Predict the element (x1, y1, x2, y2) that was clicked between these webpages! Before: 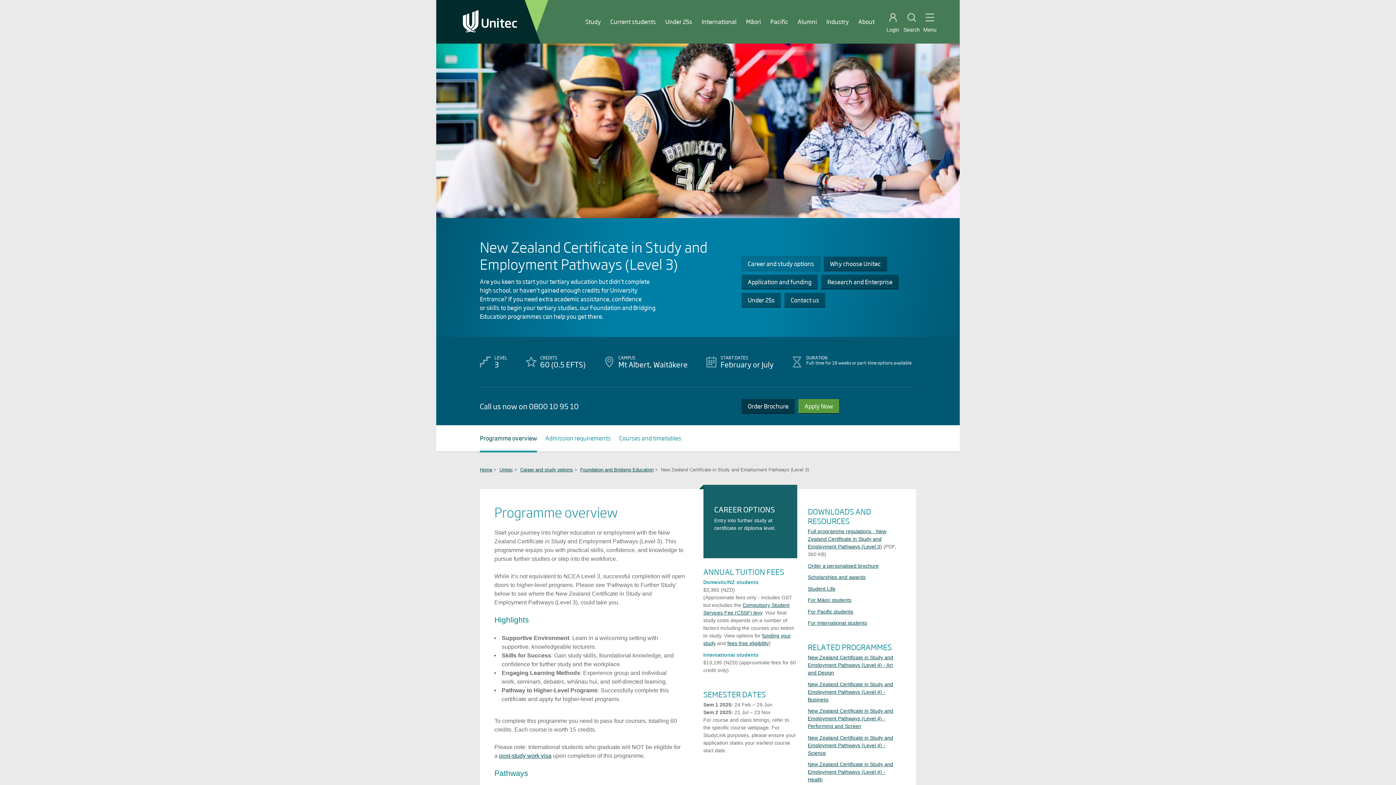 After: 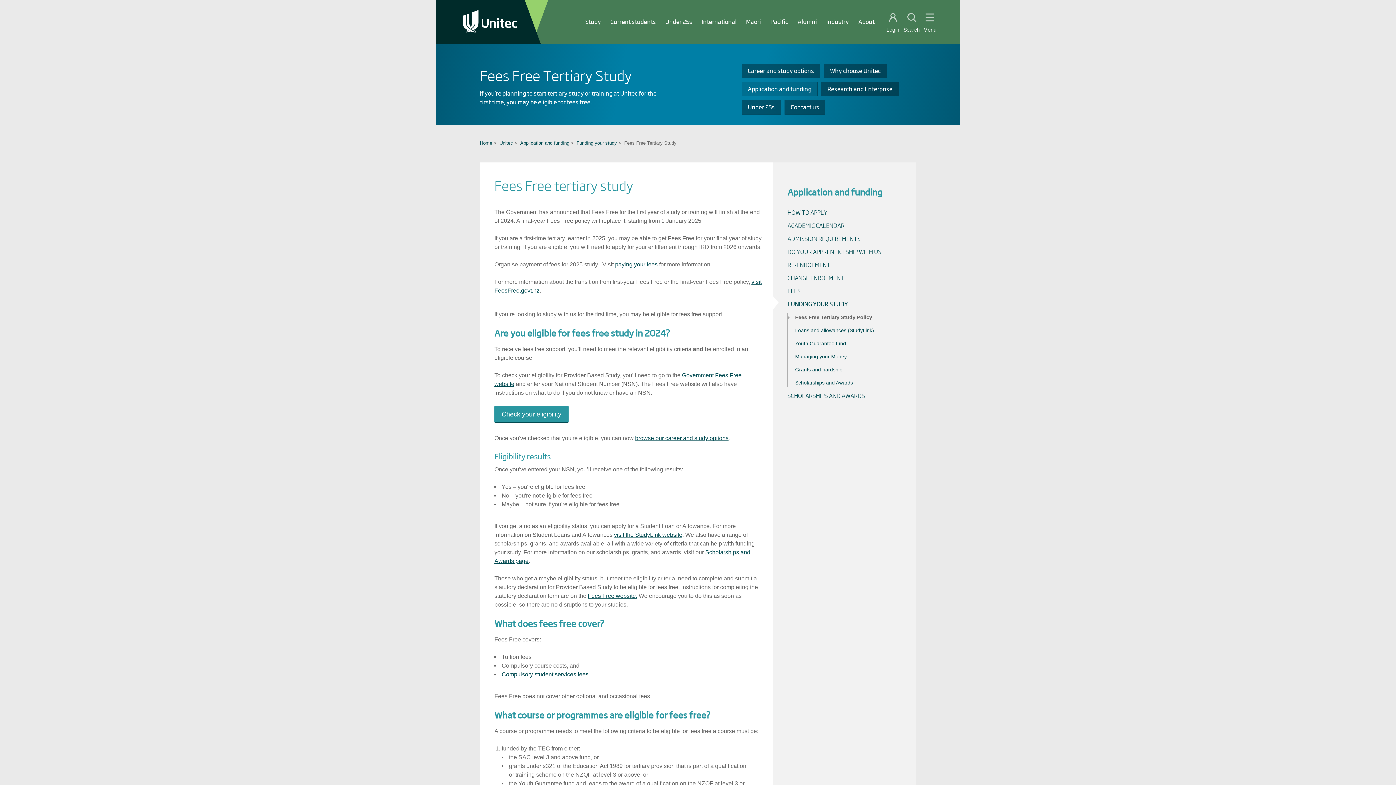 Action: label: fees-free eligibility bbox: (727, 640, 768, 646)